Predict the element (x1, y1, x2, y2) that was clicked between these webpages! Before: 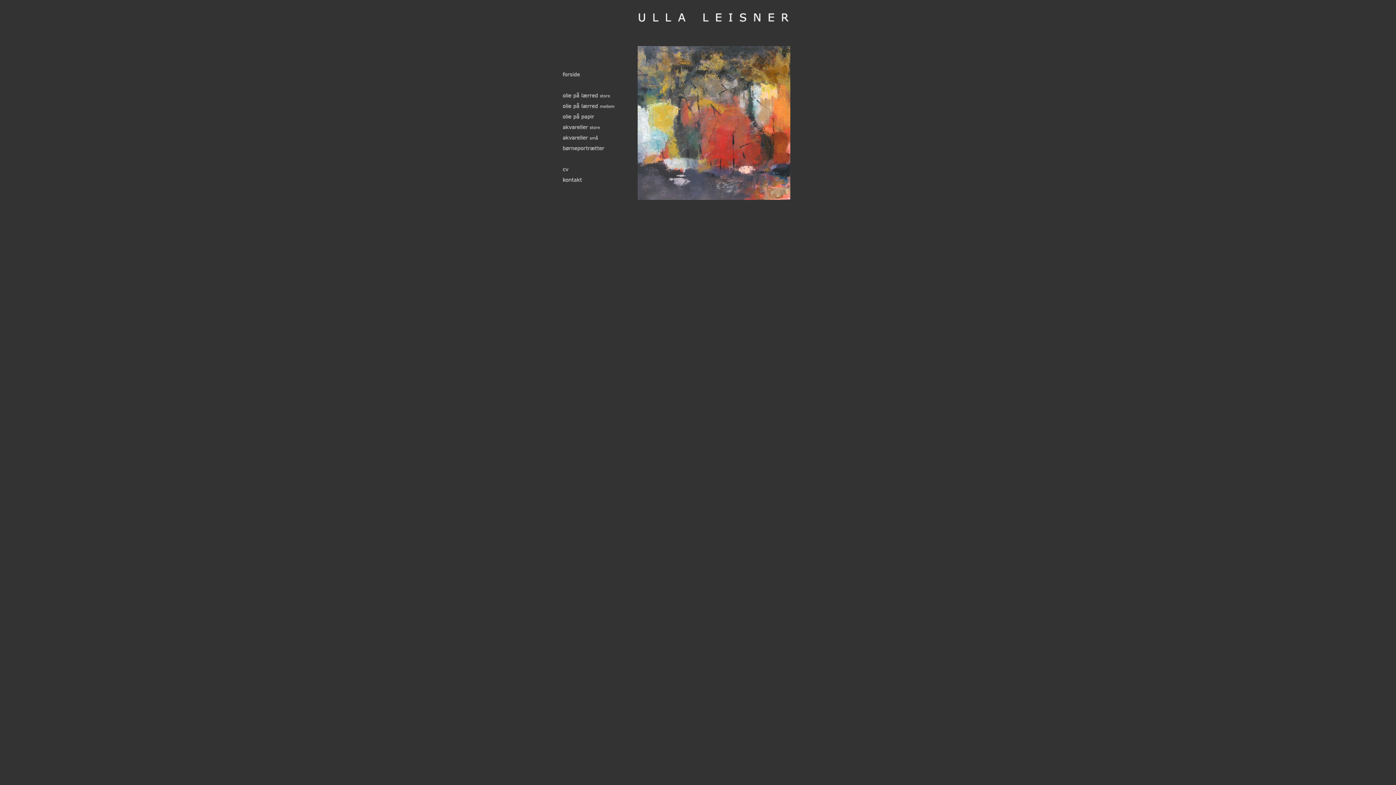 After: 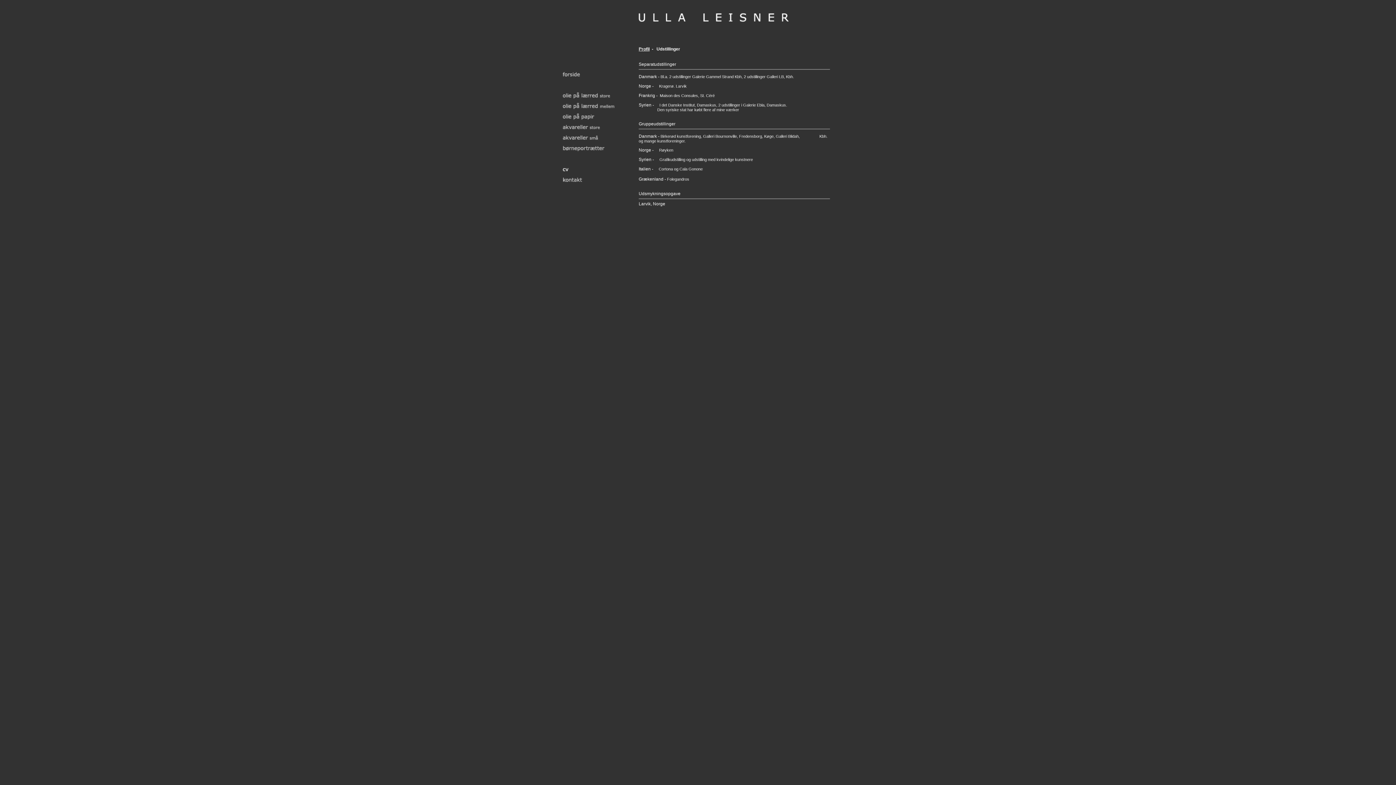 Action: bbox: (558, 167, 624, 173)